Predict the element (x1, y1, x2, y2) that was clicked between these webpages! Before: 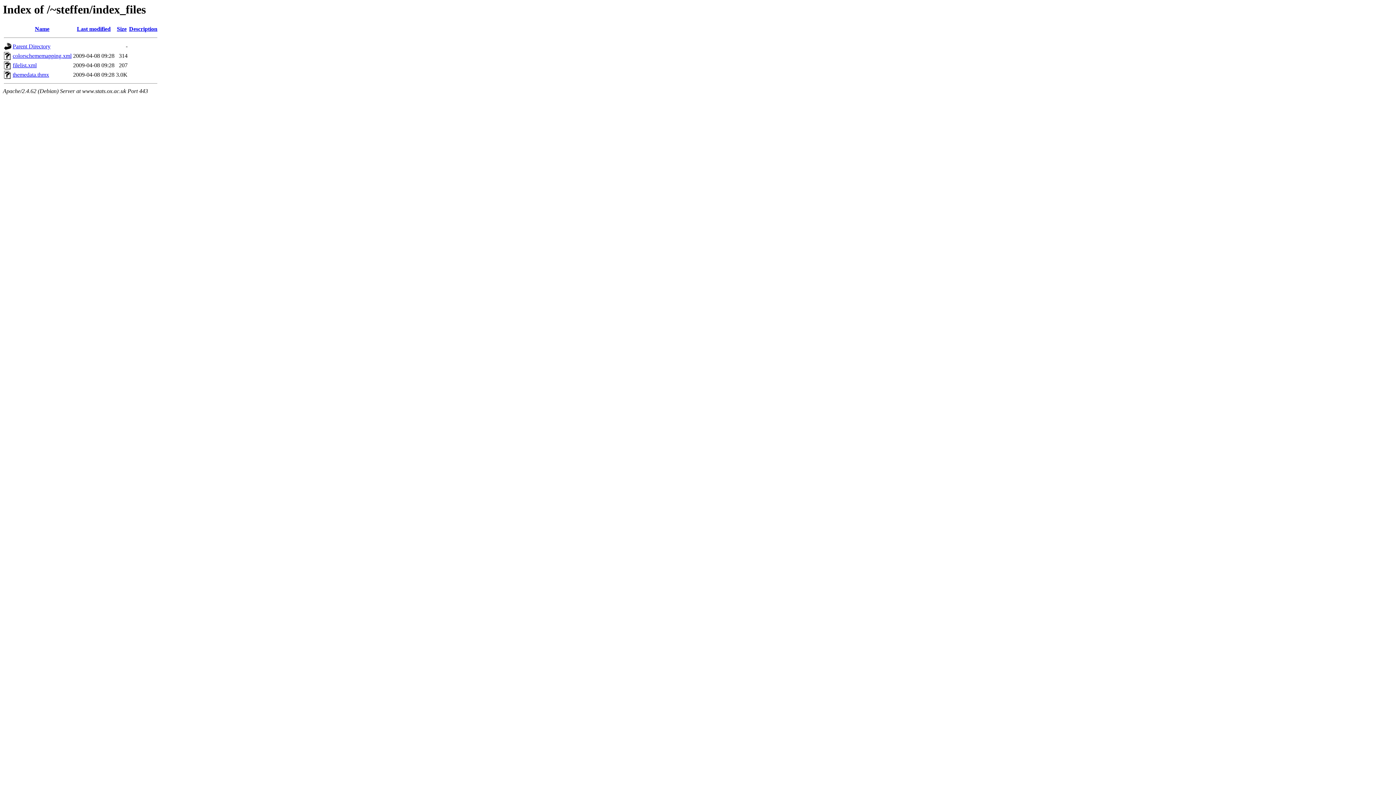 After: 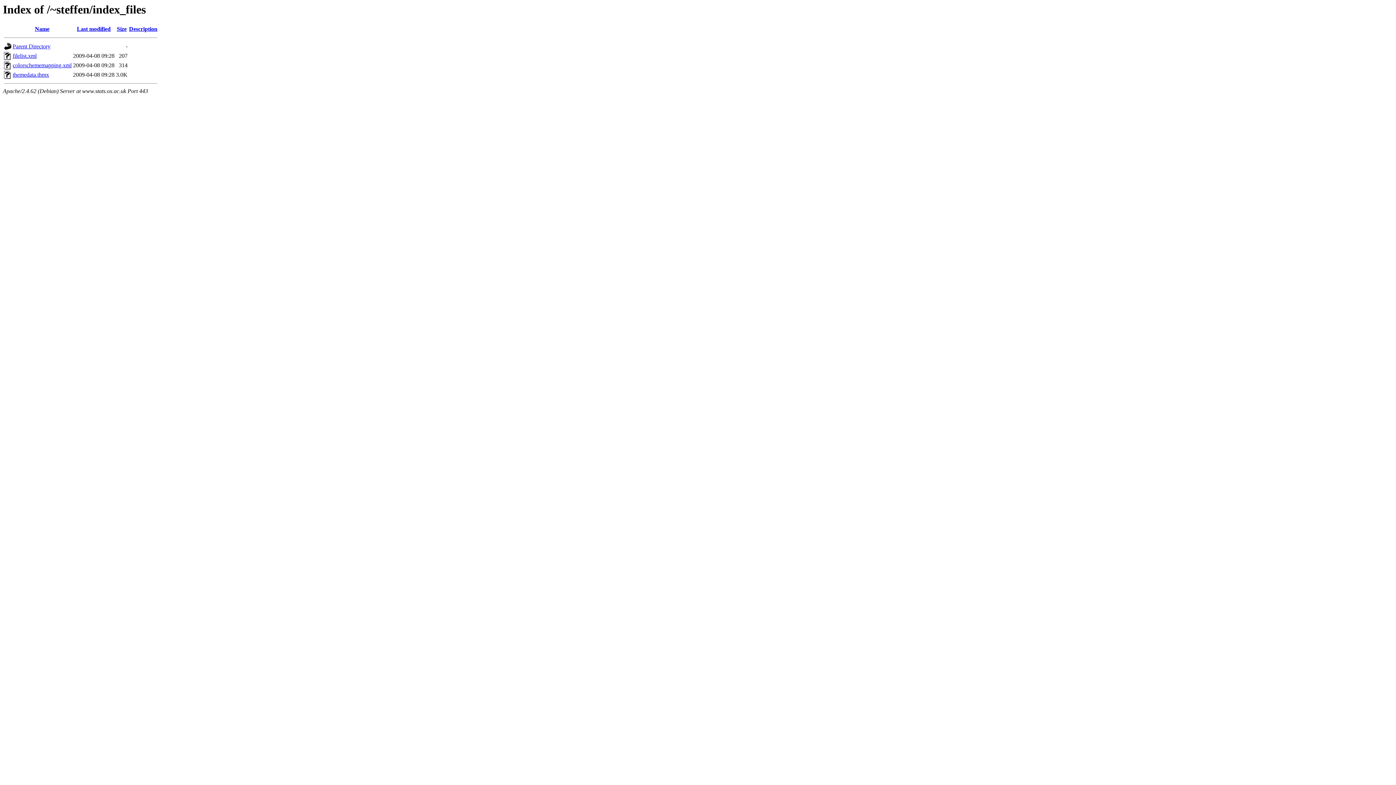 Action: bbox: (116, 25, 126, 32) label: Size